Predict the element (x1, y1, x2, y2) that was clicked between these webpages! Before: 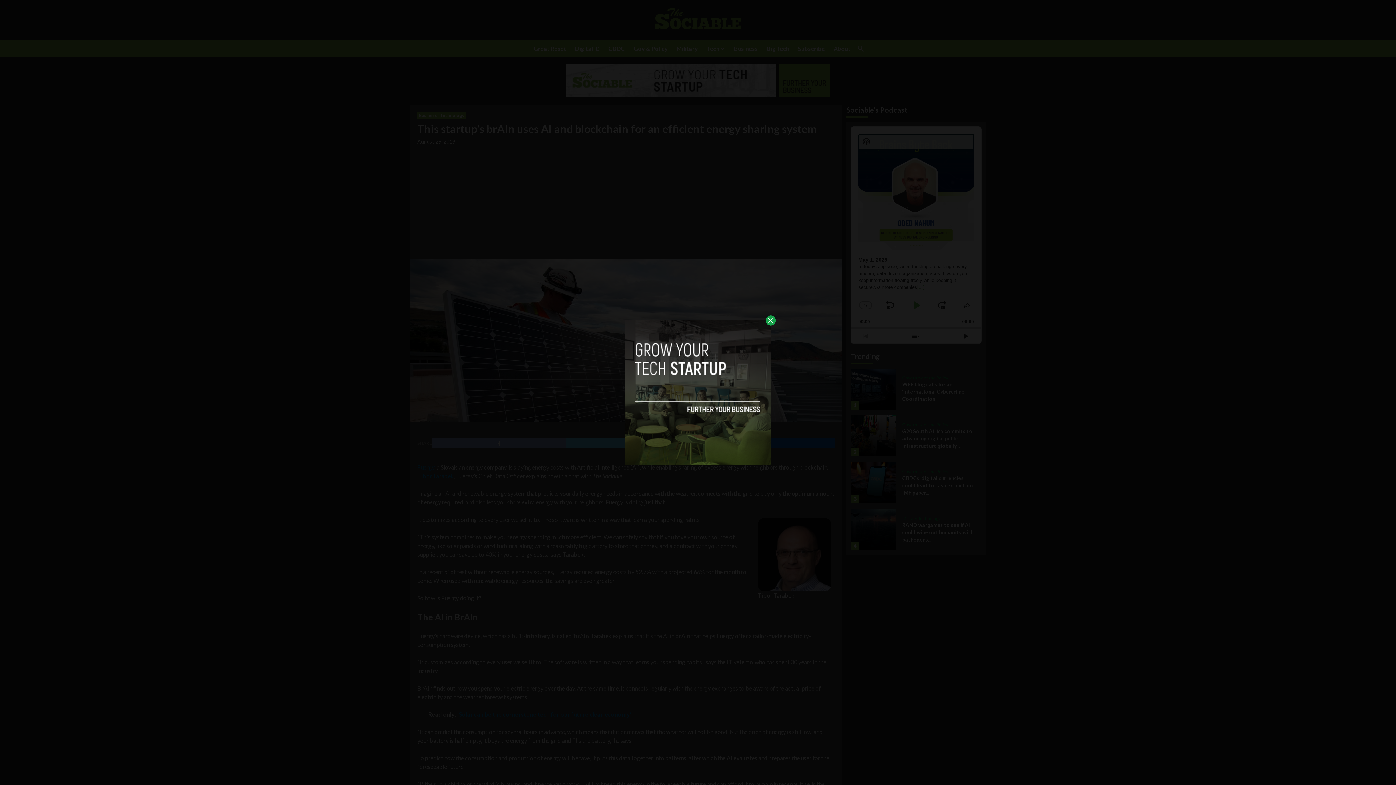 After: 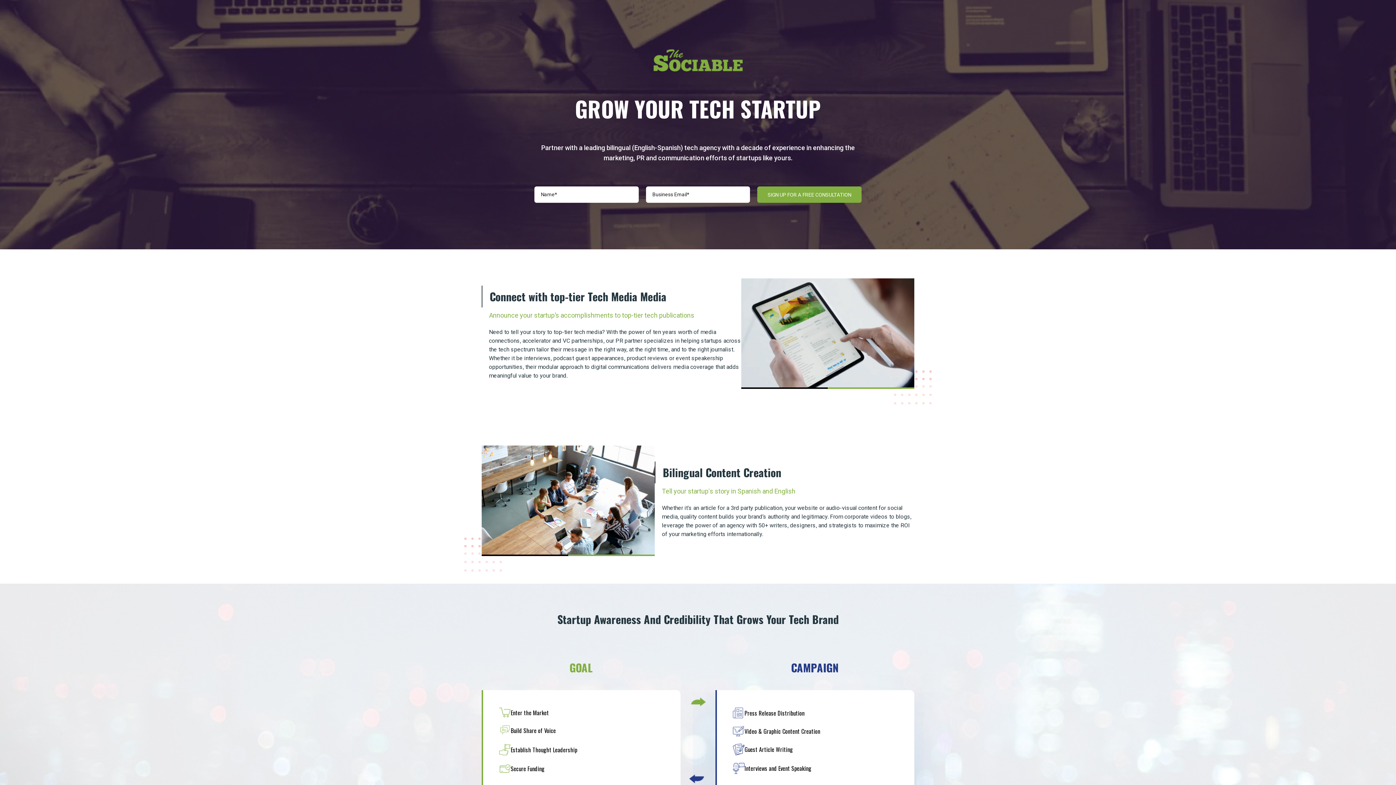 Action: bbox: (625, 320, 770, 465)